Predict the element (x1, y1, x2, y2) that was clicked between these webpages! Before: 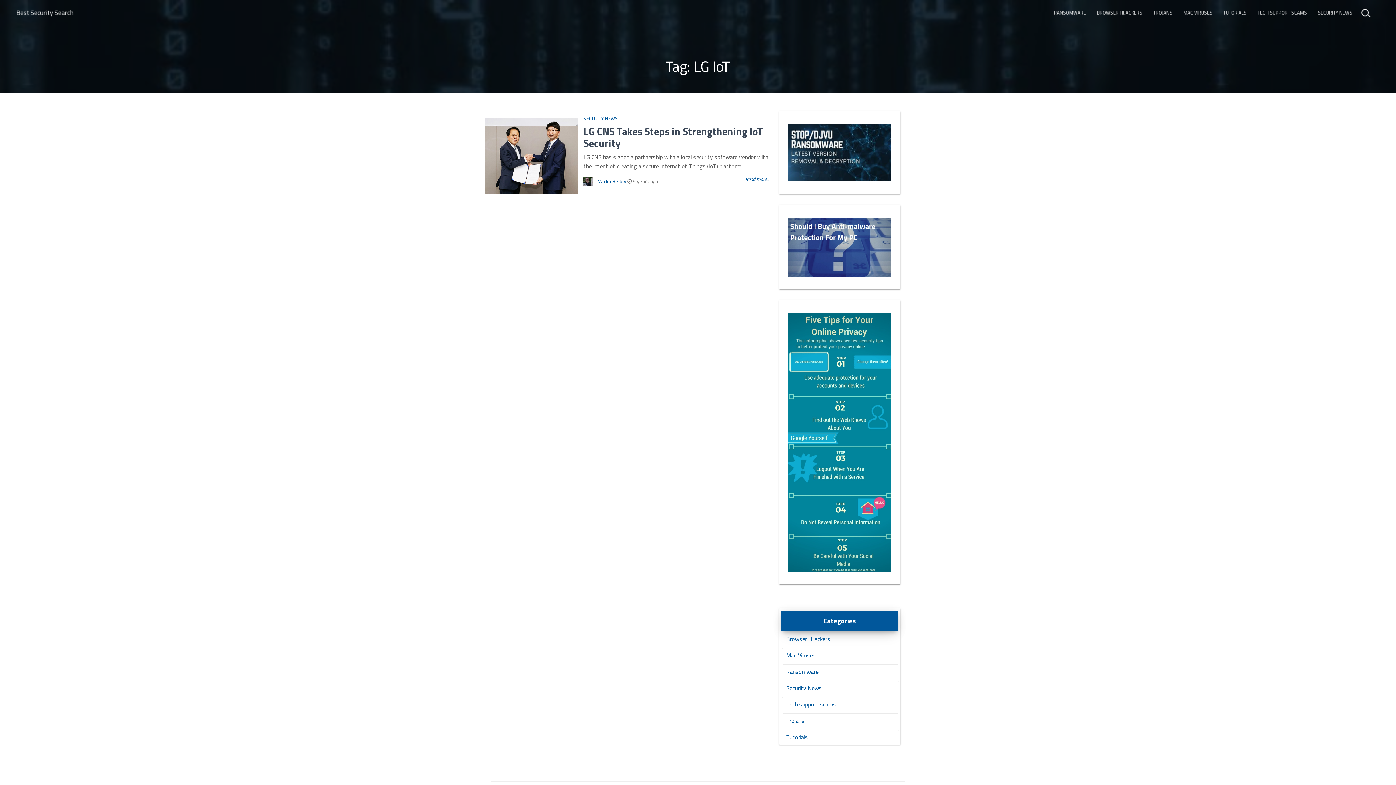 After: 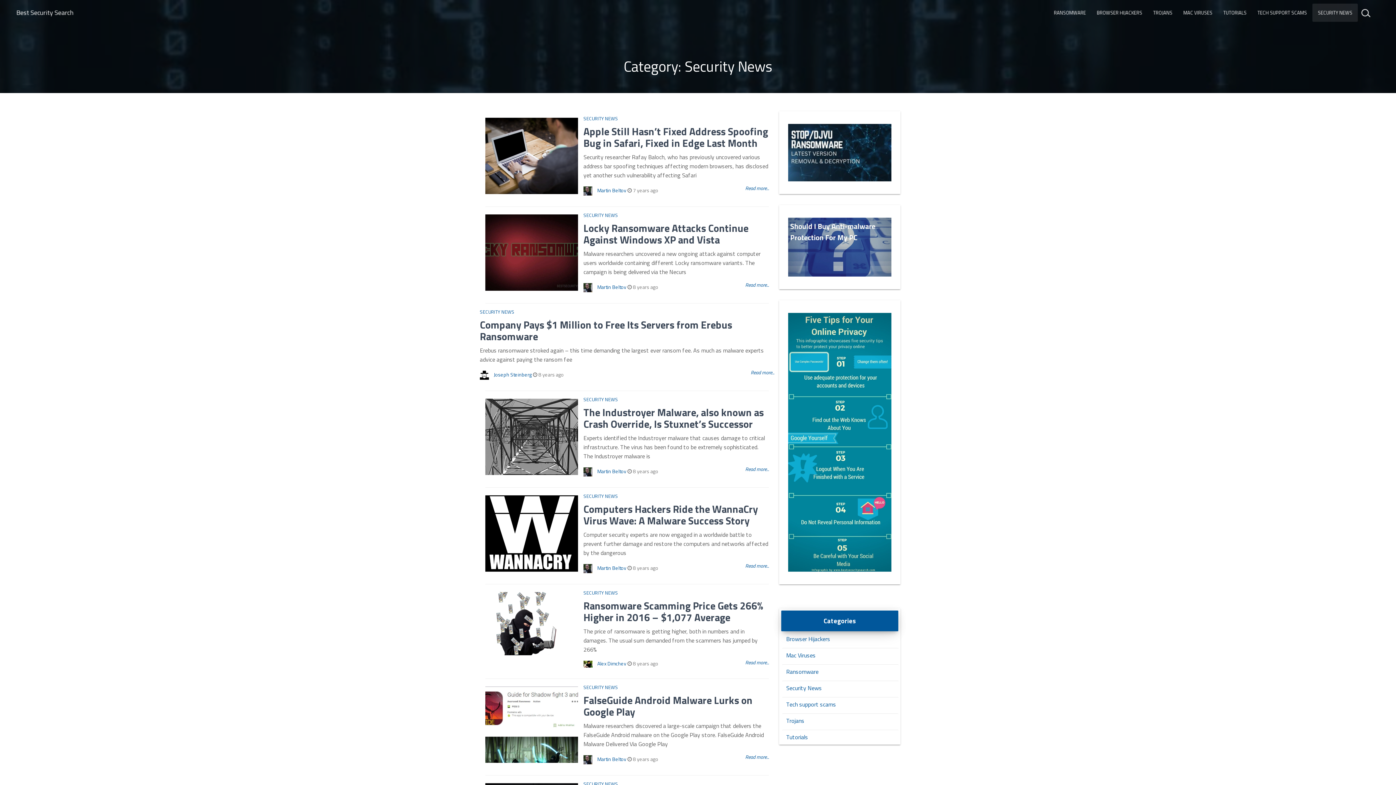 Action: label: SECURITY NEWS bbox: (1312, 3, 1358, 21)